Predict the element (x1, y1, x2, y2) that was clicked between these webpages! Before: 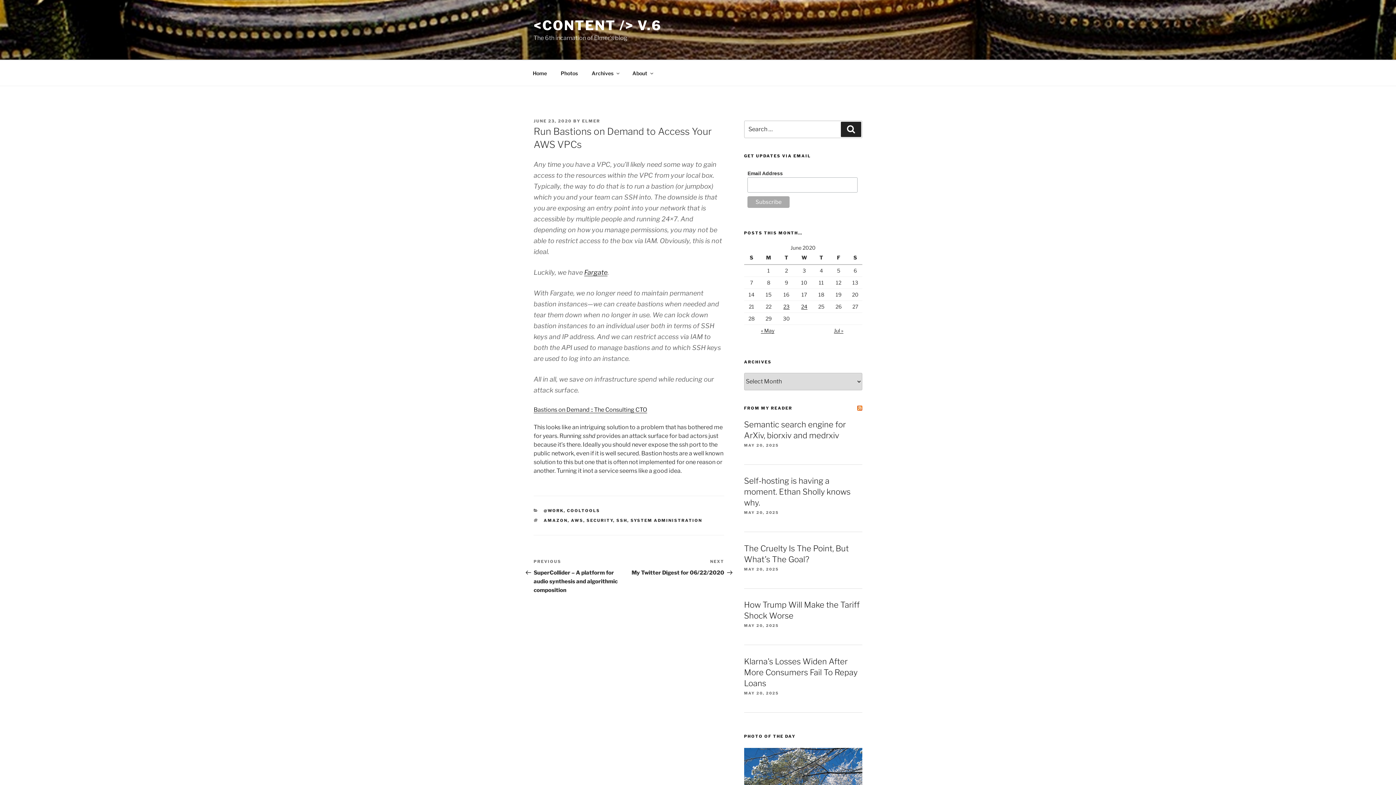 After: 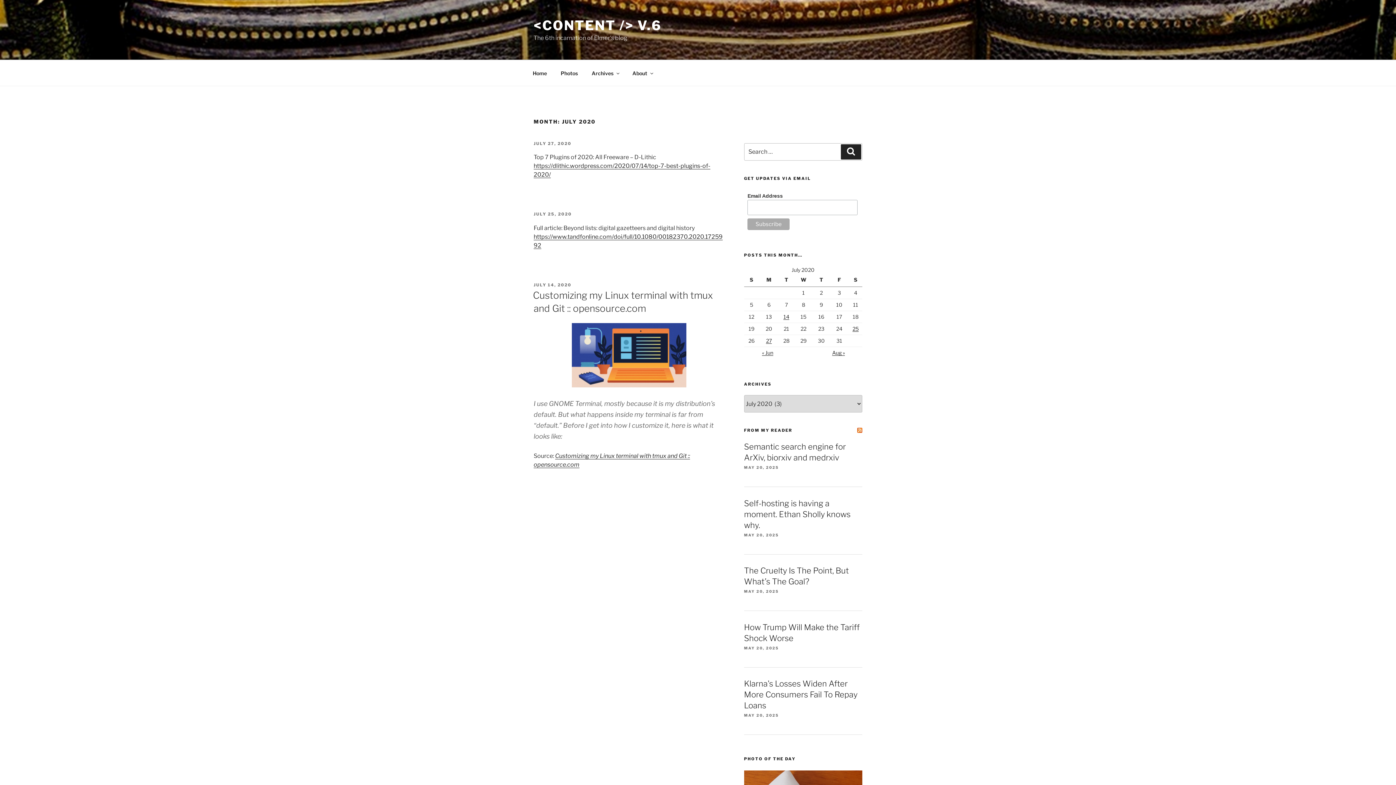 Action: label: Jul » bbox: (834, 327, 843, 333)